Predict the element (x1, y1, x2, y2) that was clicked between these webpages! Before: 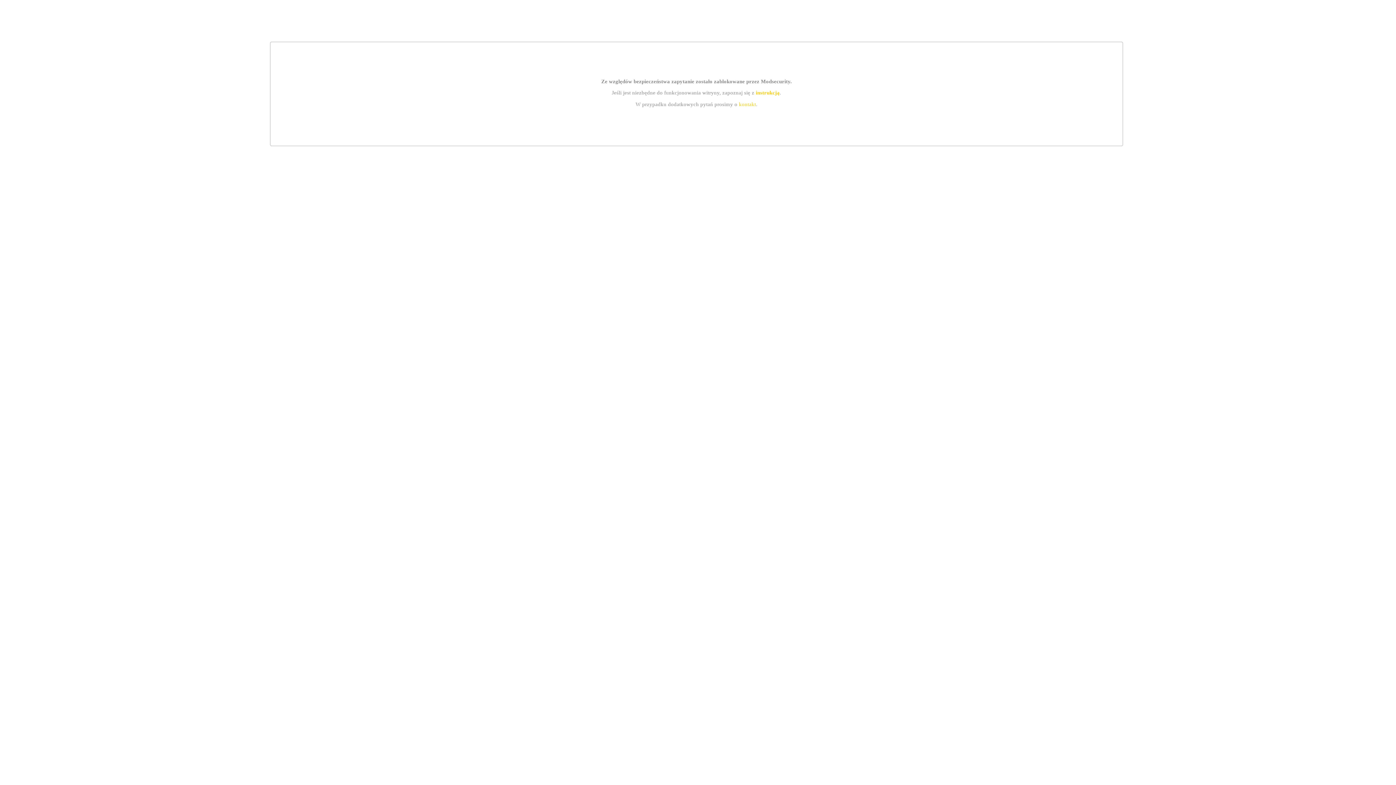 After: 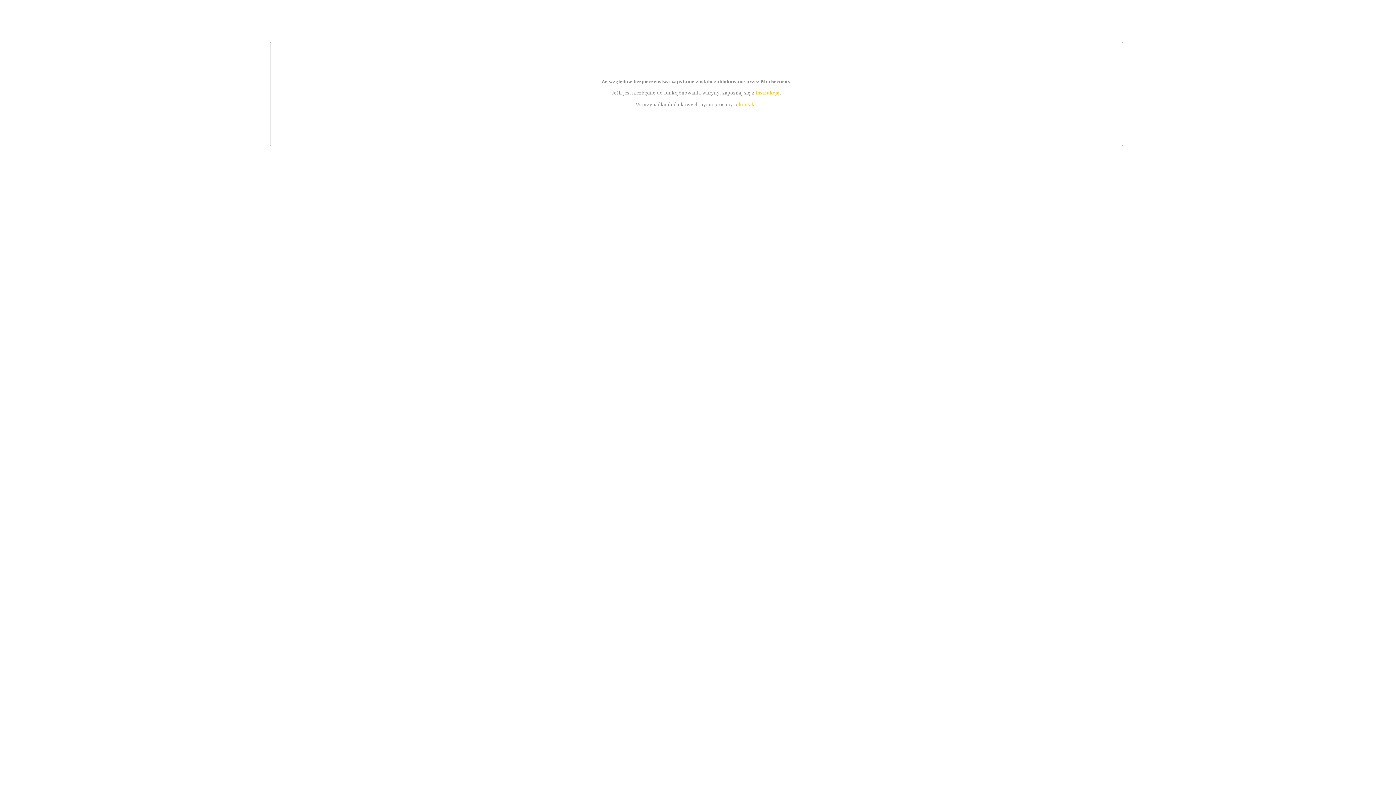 Action: label: instrukcją bbox: (755, 89, 779, 95)